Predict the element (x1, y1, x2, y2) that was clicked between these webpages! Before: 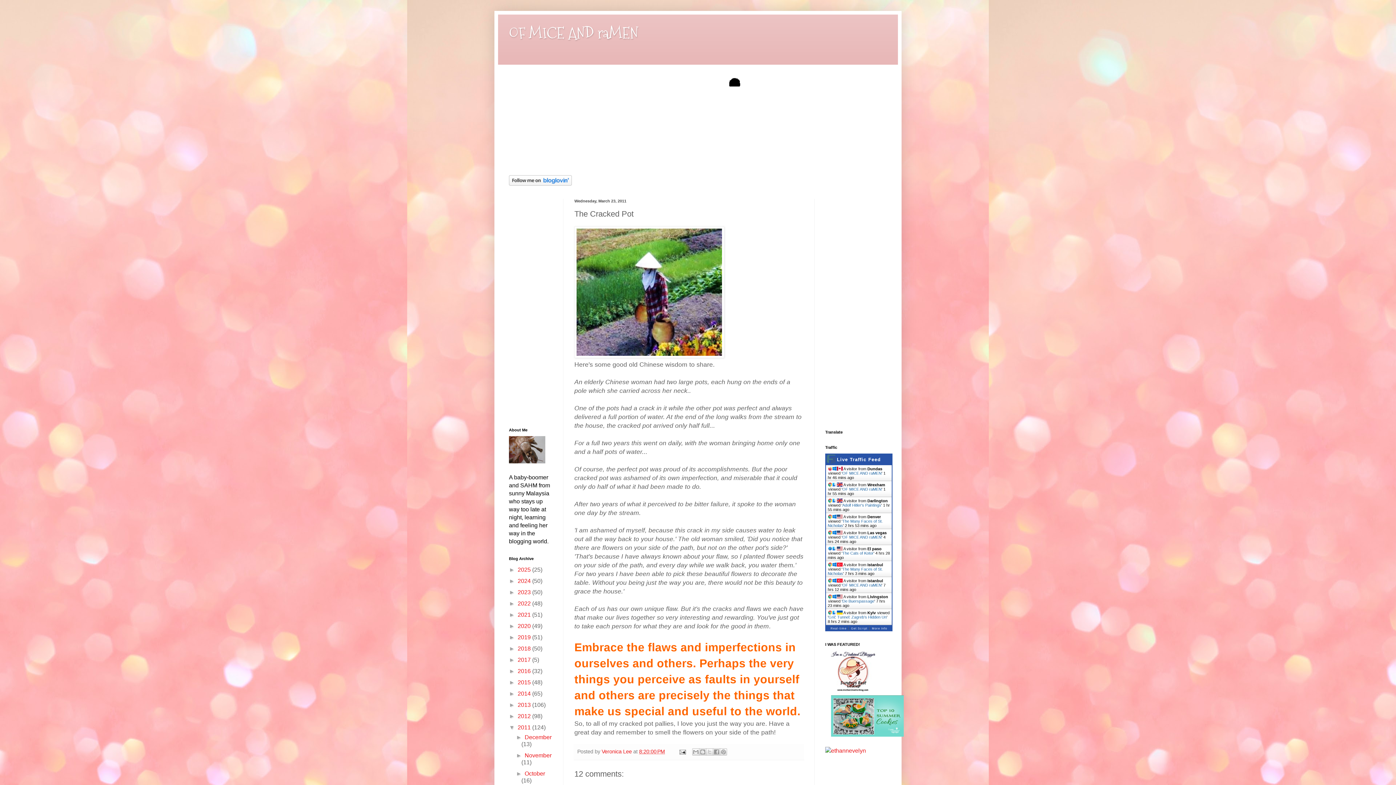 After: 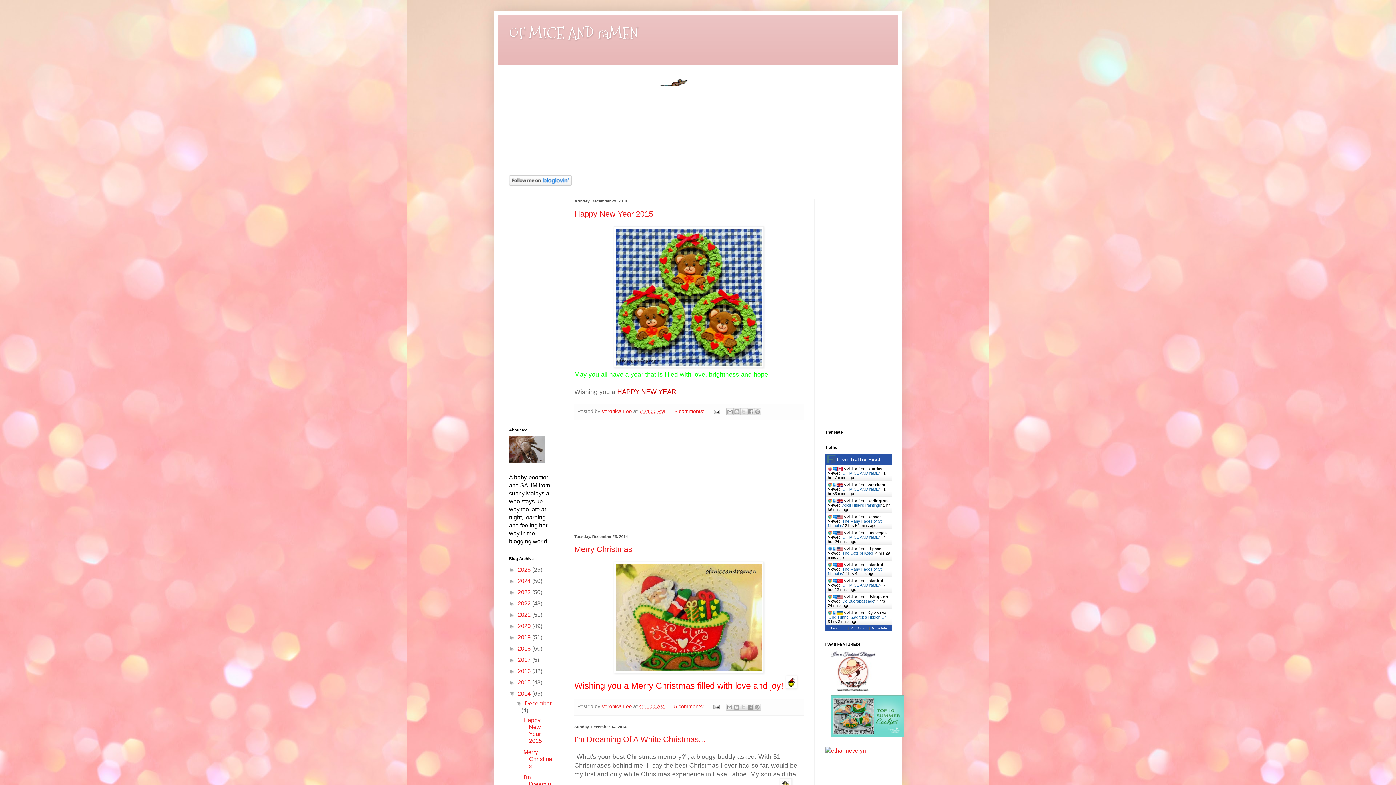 Action: bbox: (517, 690, 532, 697) label: 2014 